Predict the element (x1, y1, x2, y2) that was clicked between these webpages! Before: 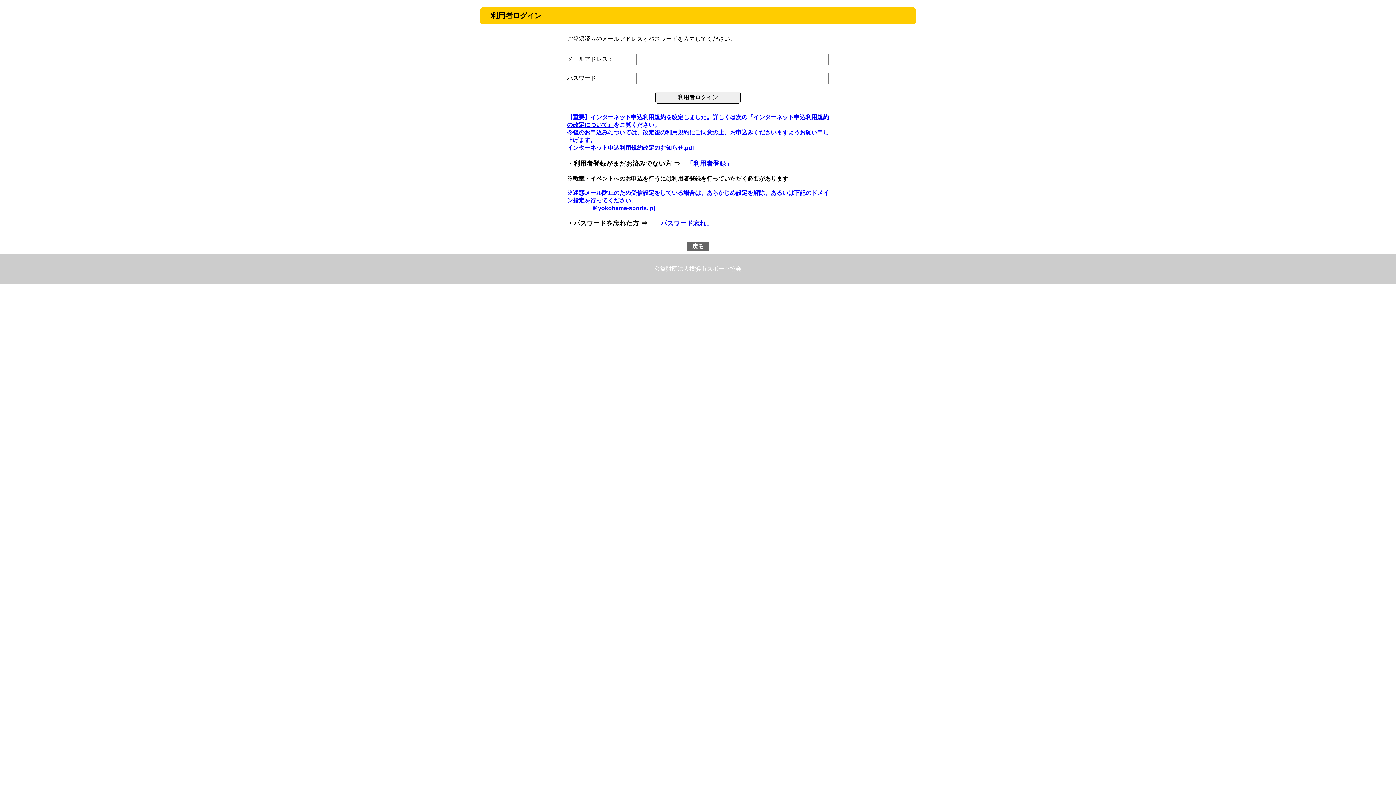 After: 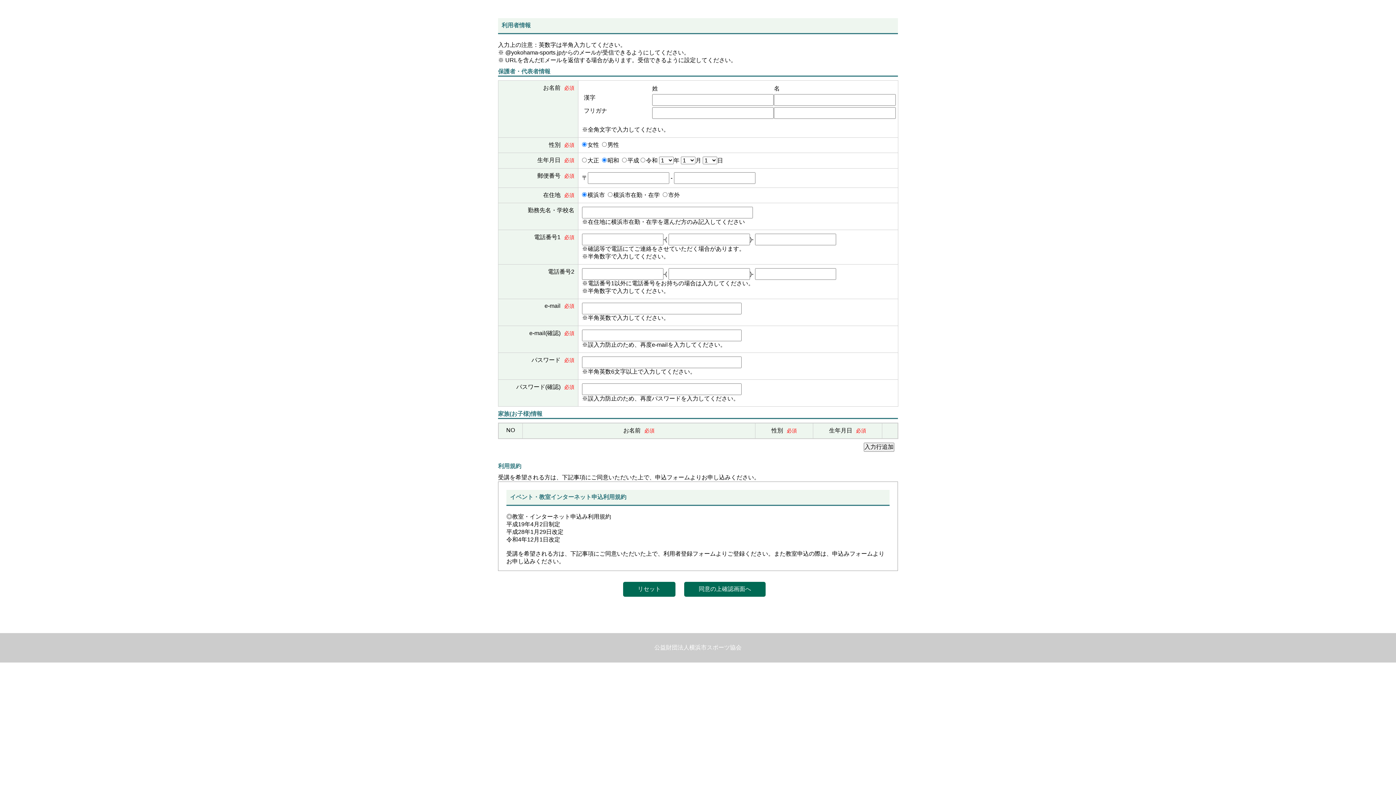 Action: label: 「利用者登録」 bbox: (686, 160, 732, 167)